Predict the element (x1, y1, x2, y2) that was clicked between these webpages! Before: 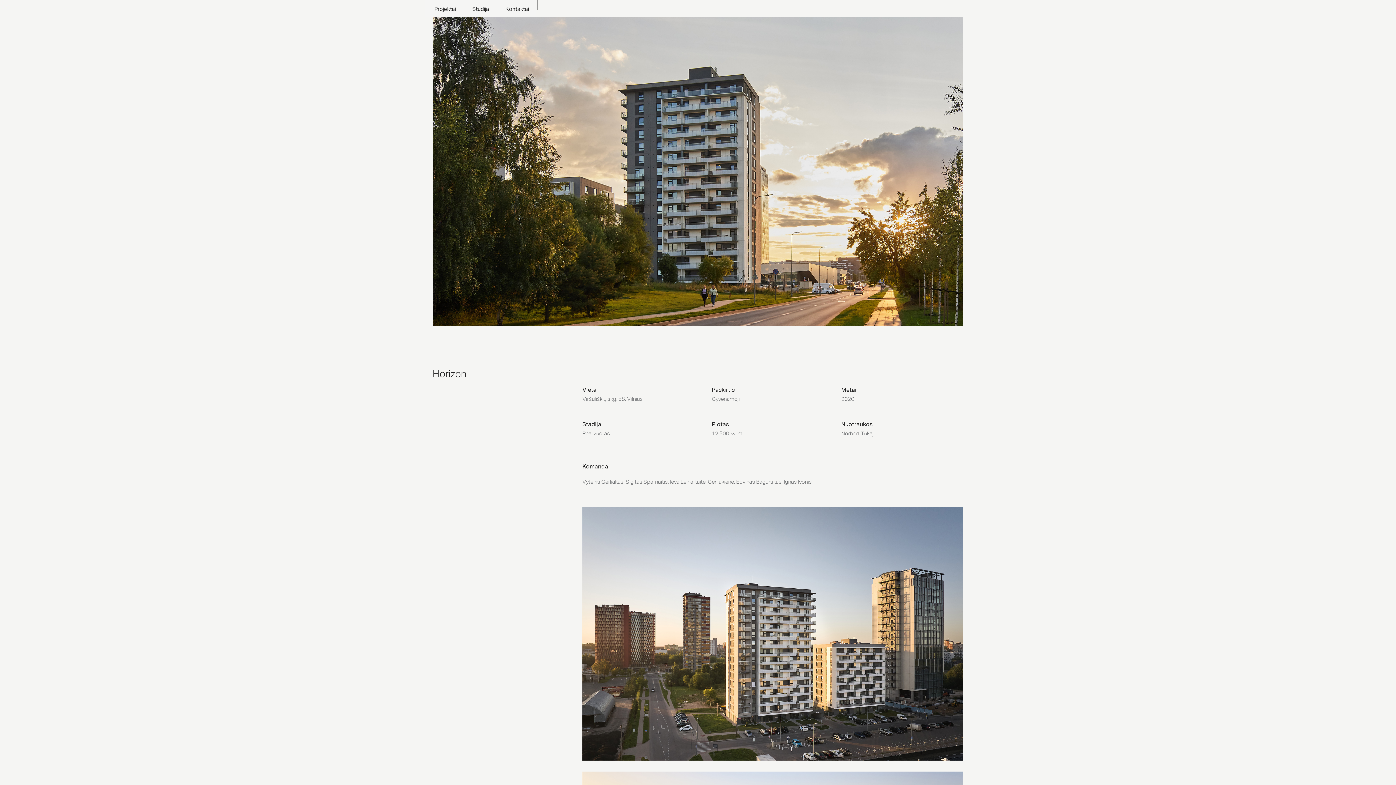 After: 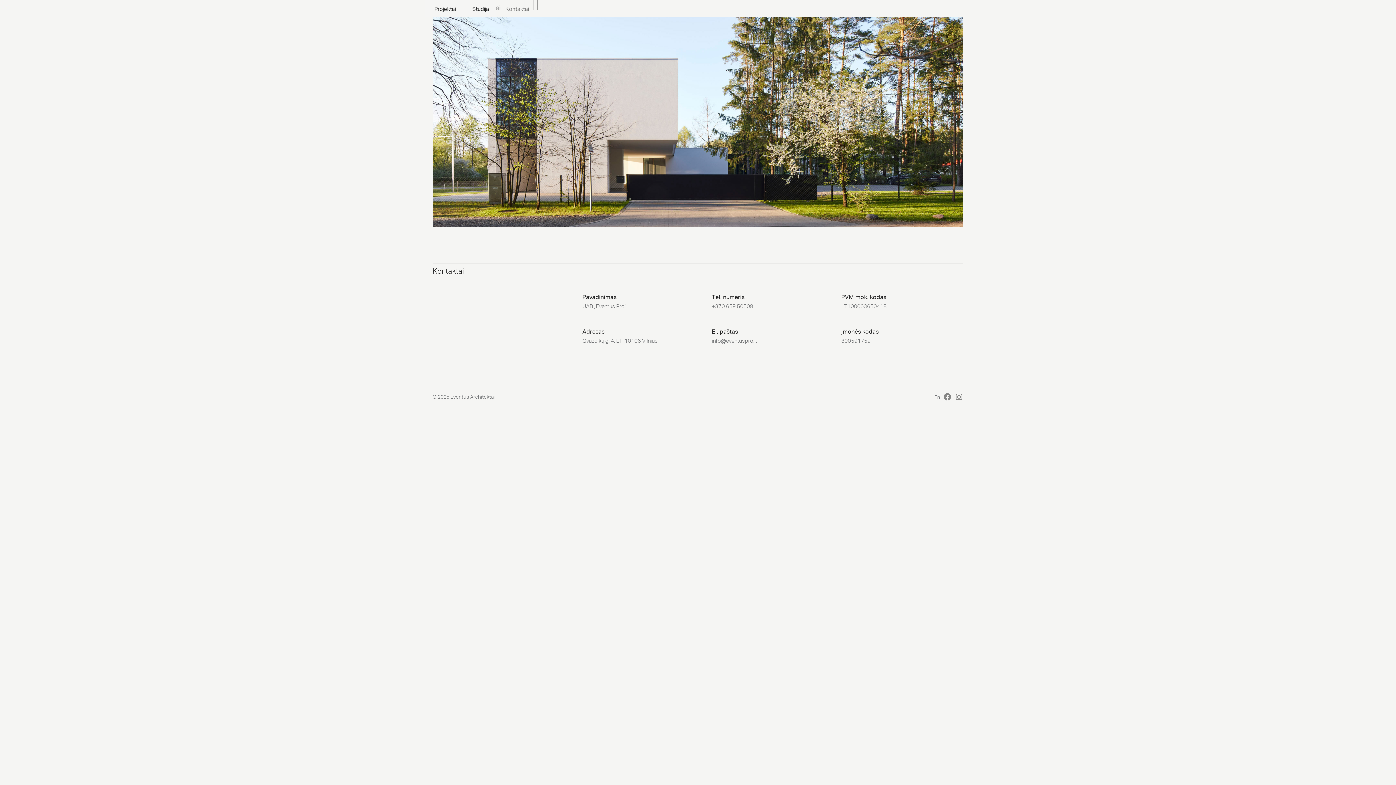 Action: bbox: (496, 0, 536, 16) label: Kontaktai